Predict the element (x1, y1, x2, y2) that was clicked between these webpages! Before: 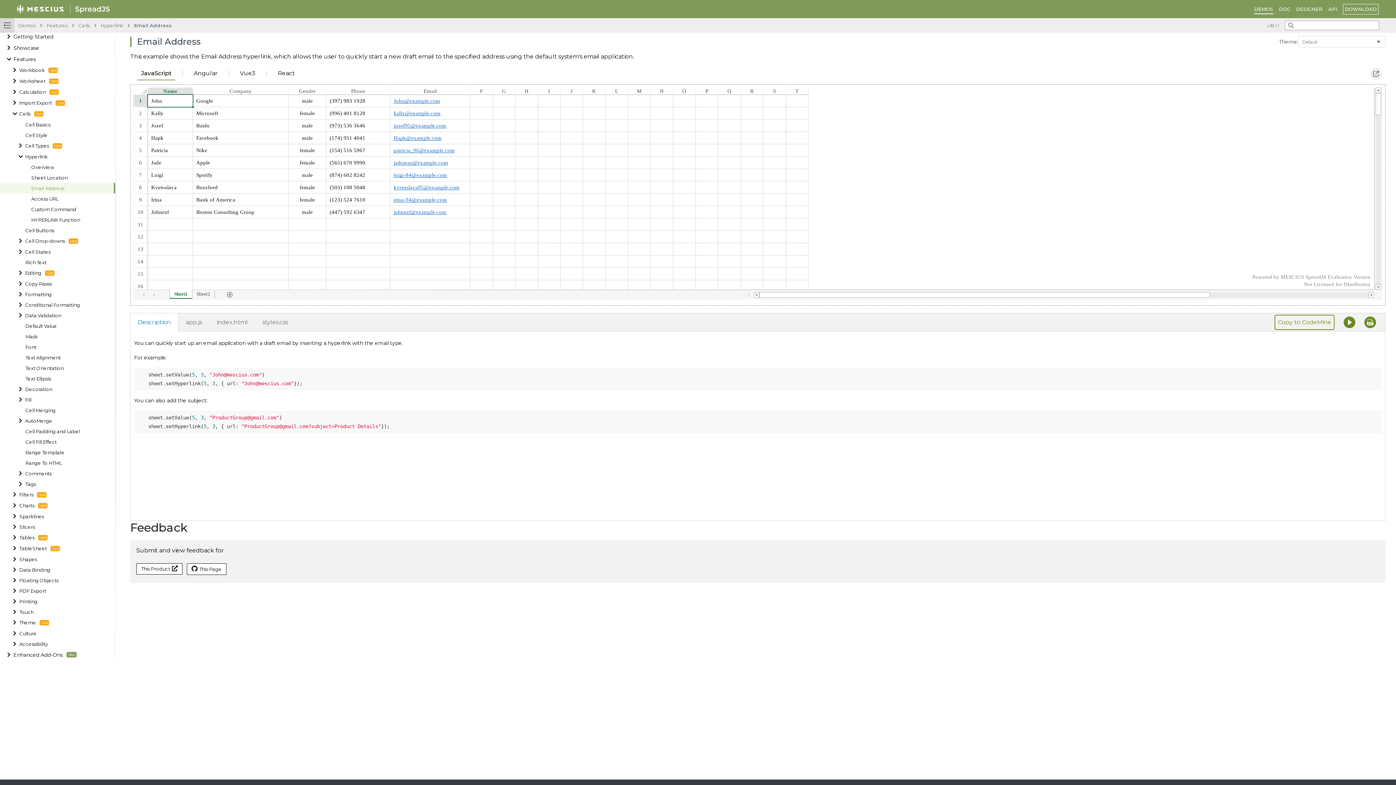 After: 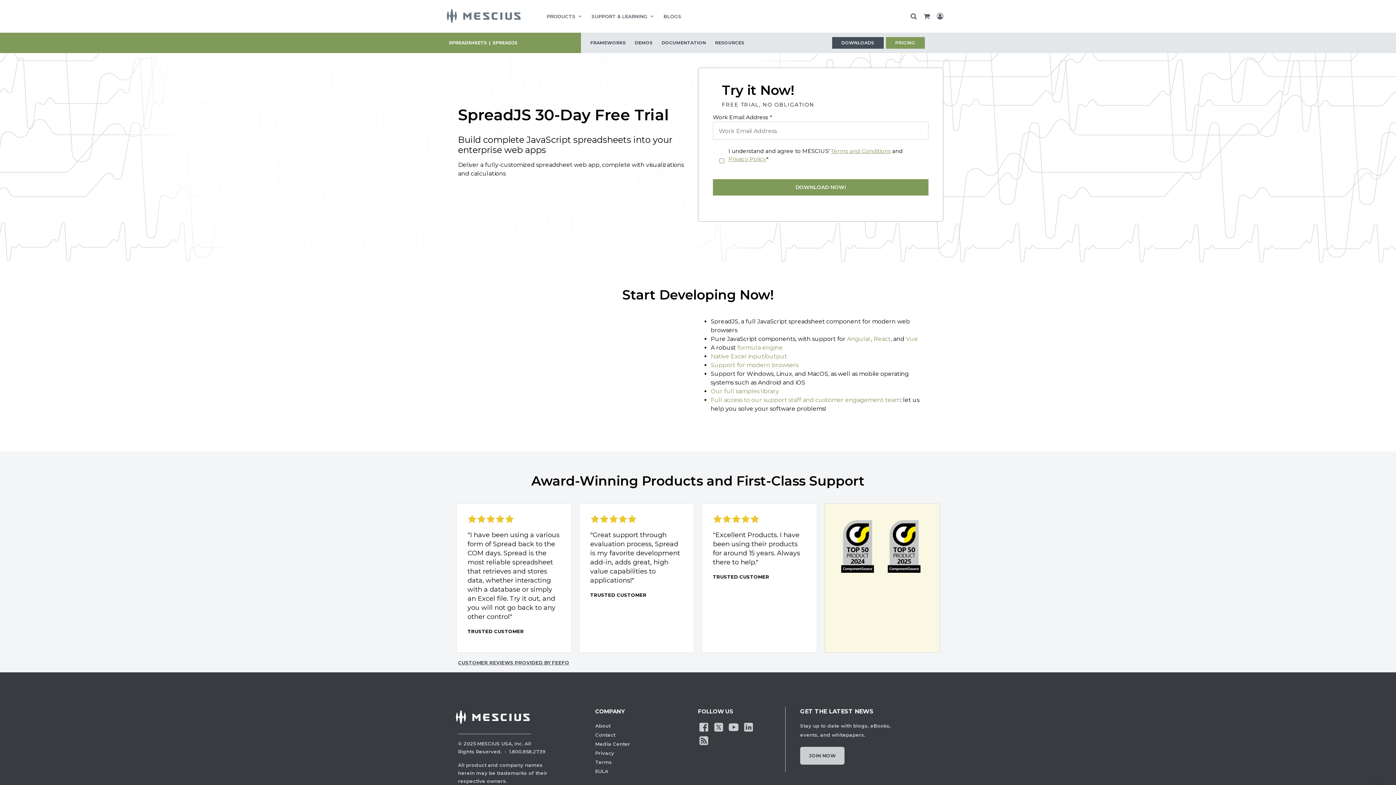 Action: bbox: (1343, 3, 1378, 14) label: DOWNLOAD